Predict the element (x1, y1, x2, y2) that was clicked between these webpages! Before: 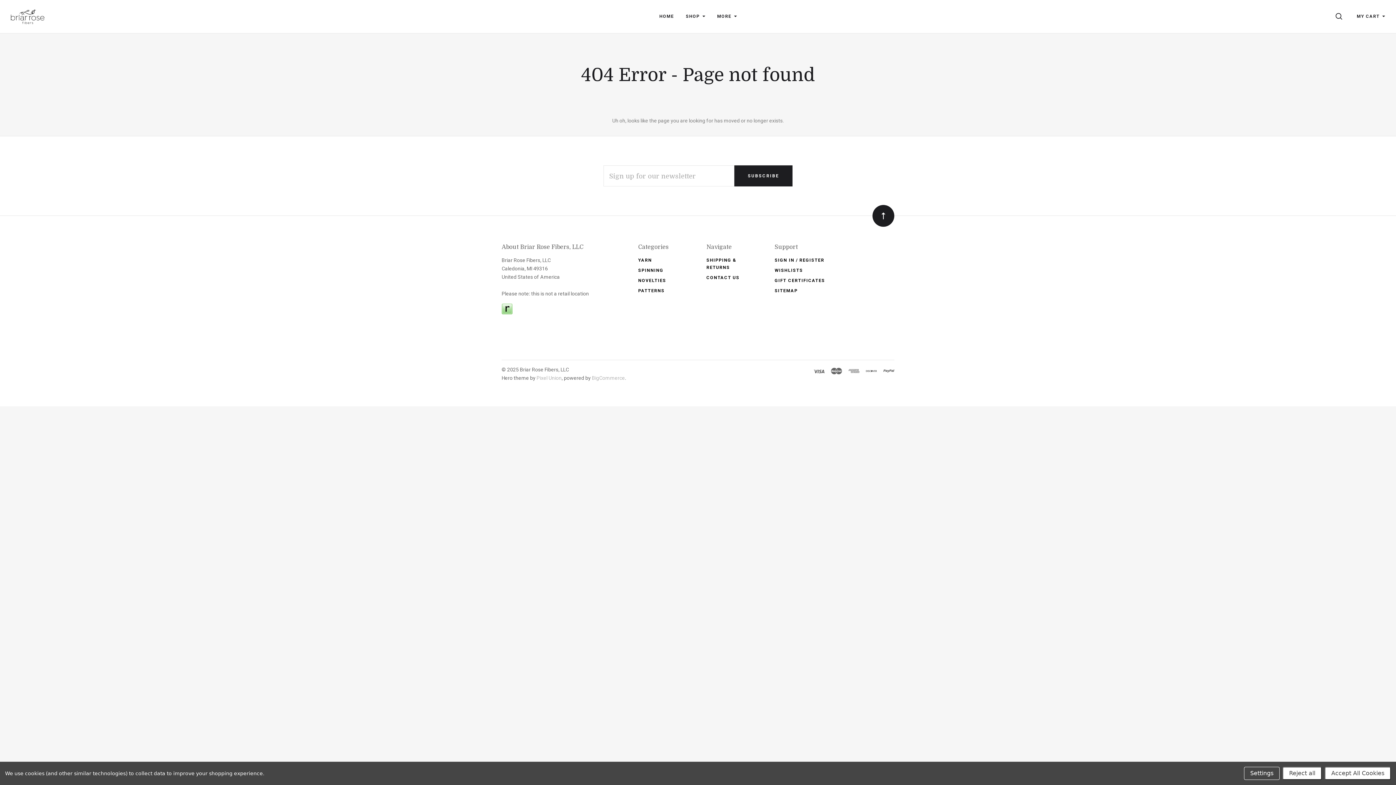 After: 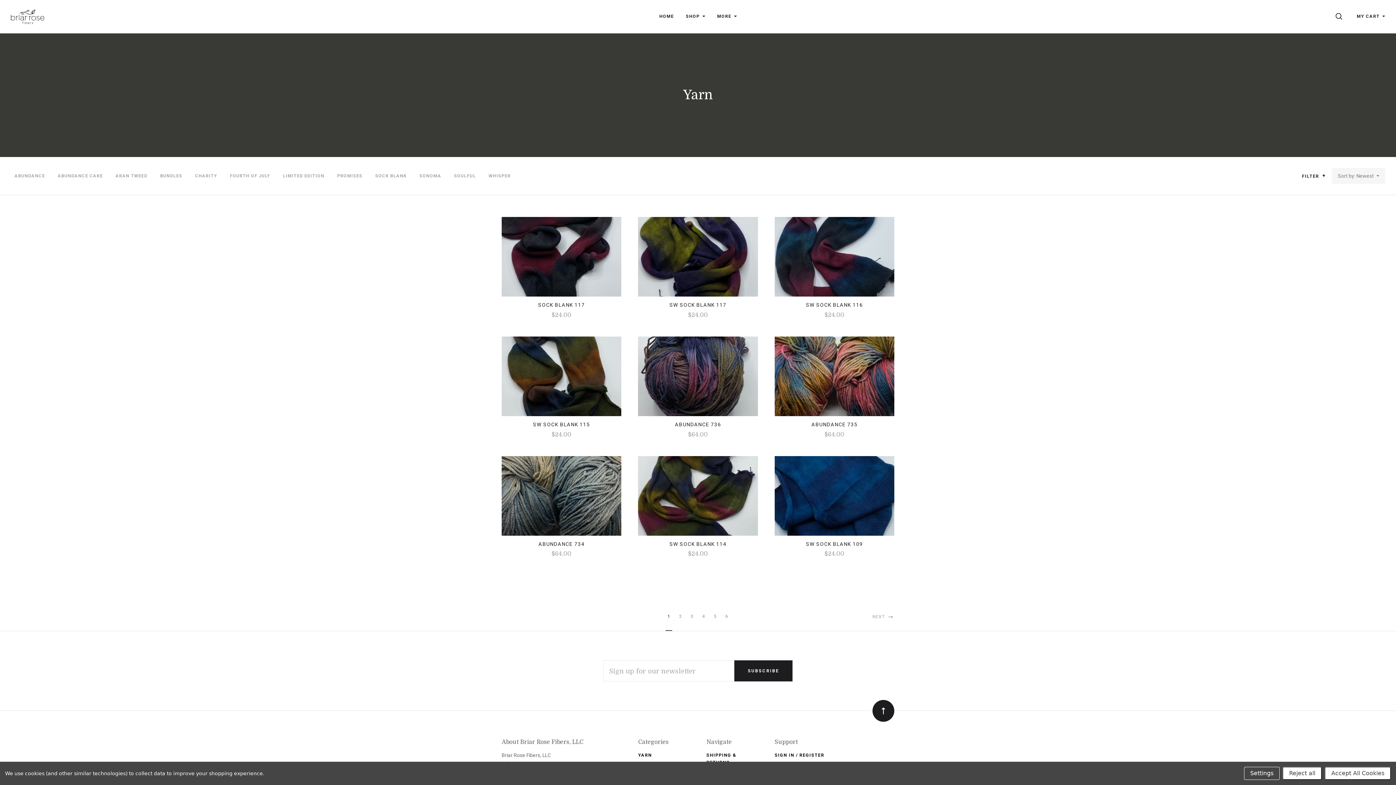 Action: label: YARN bbox: (638, 257, 652, 263)